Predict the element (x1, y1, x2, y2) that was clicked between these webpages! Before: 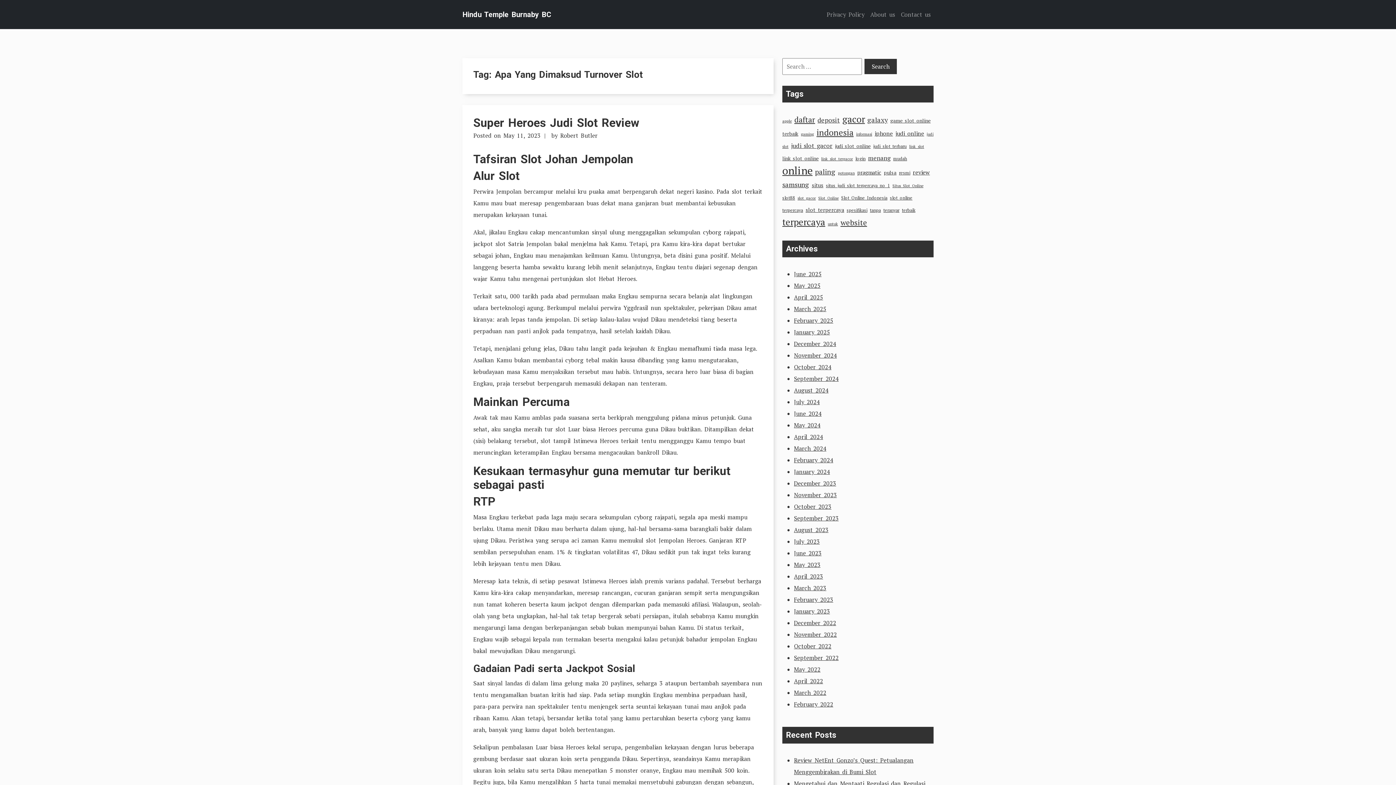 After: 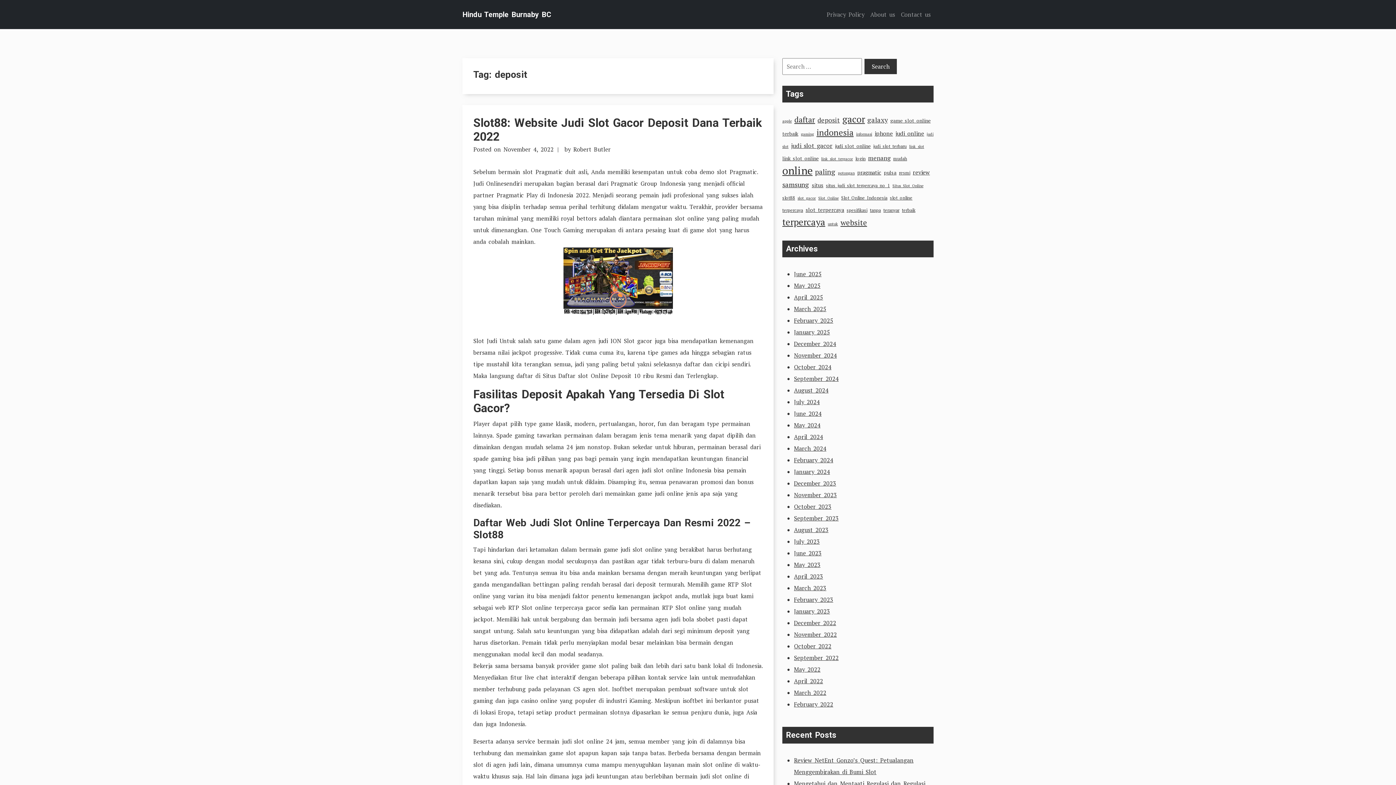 Action: label: deposit (10 items) bbox: (817, 116, 840, 124)